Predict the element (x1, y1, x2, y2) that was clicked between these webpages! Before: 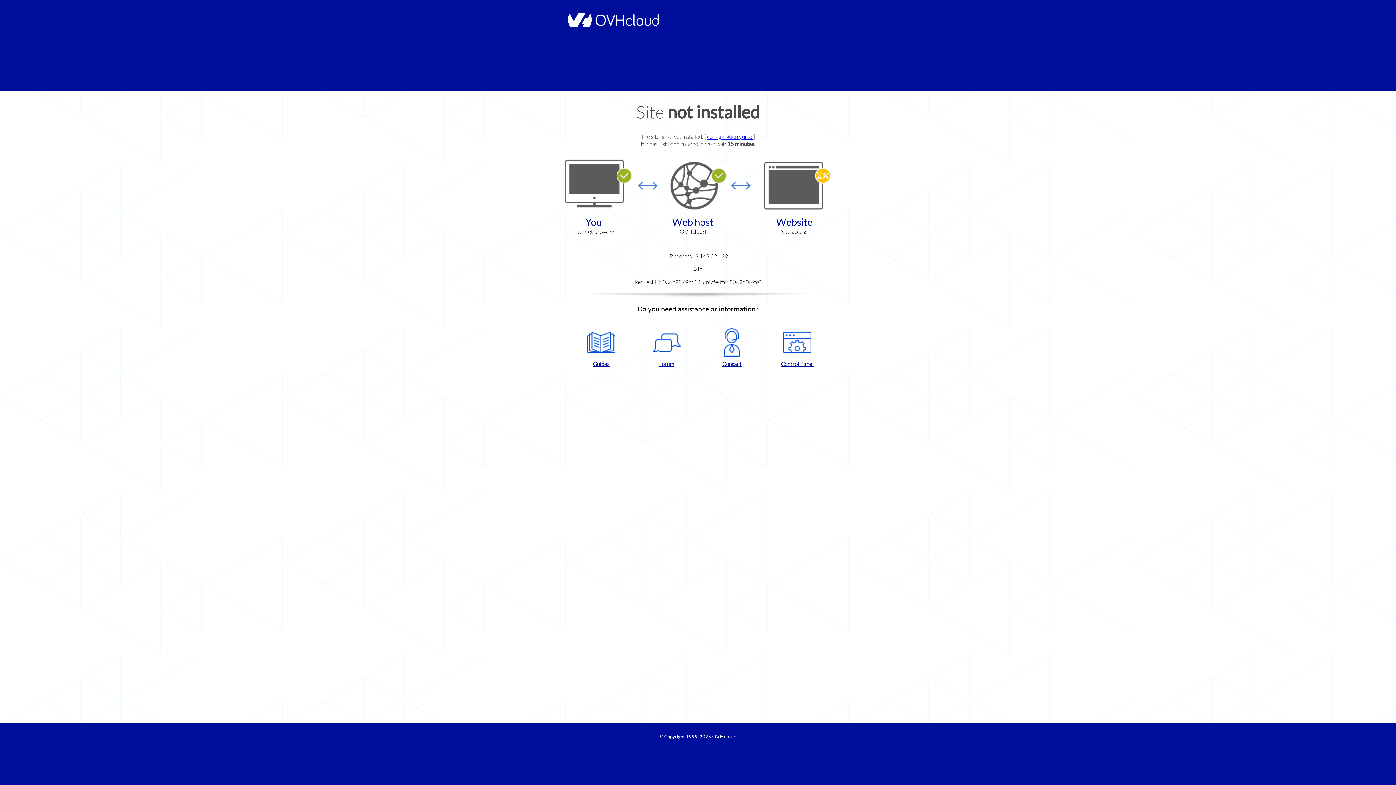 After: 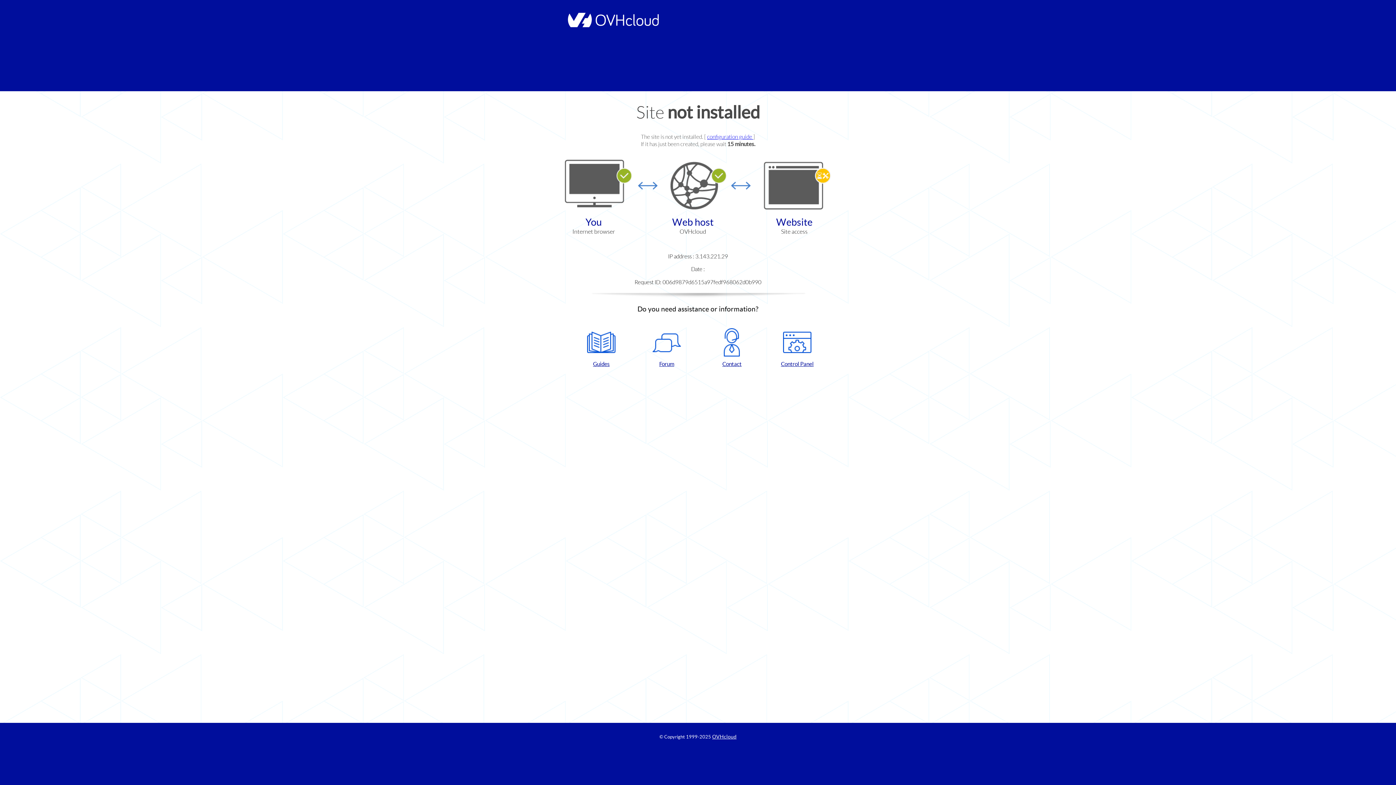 Action: label: Contact bbox: (702, 328, 761, 367)